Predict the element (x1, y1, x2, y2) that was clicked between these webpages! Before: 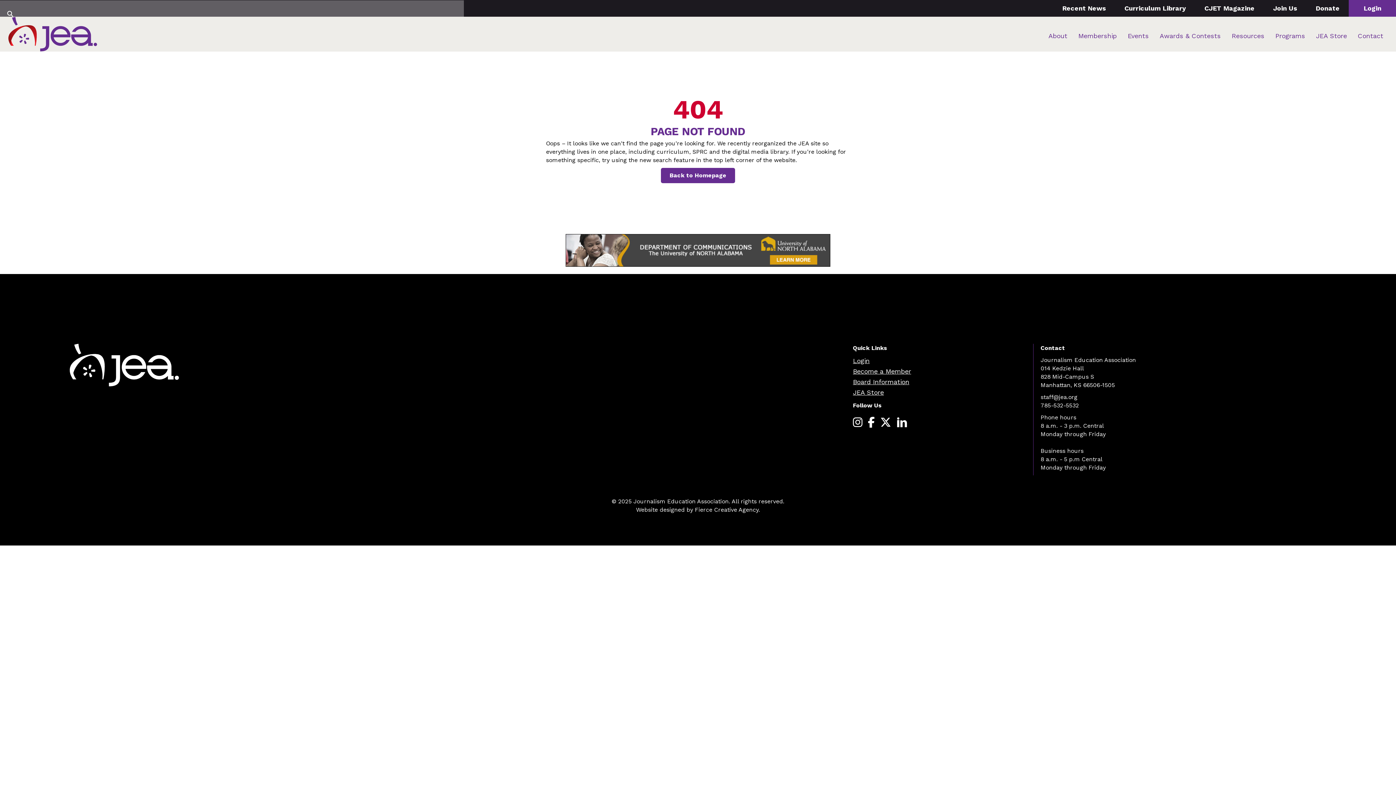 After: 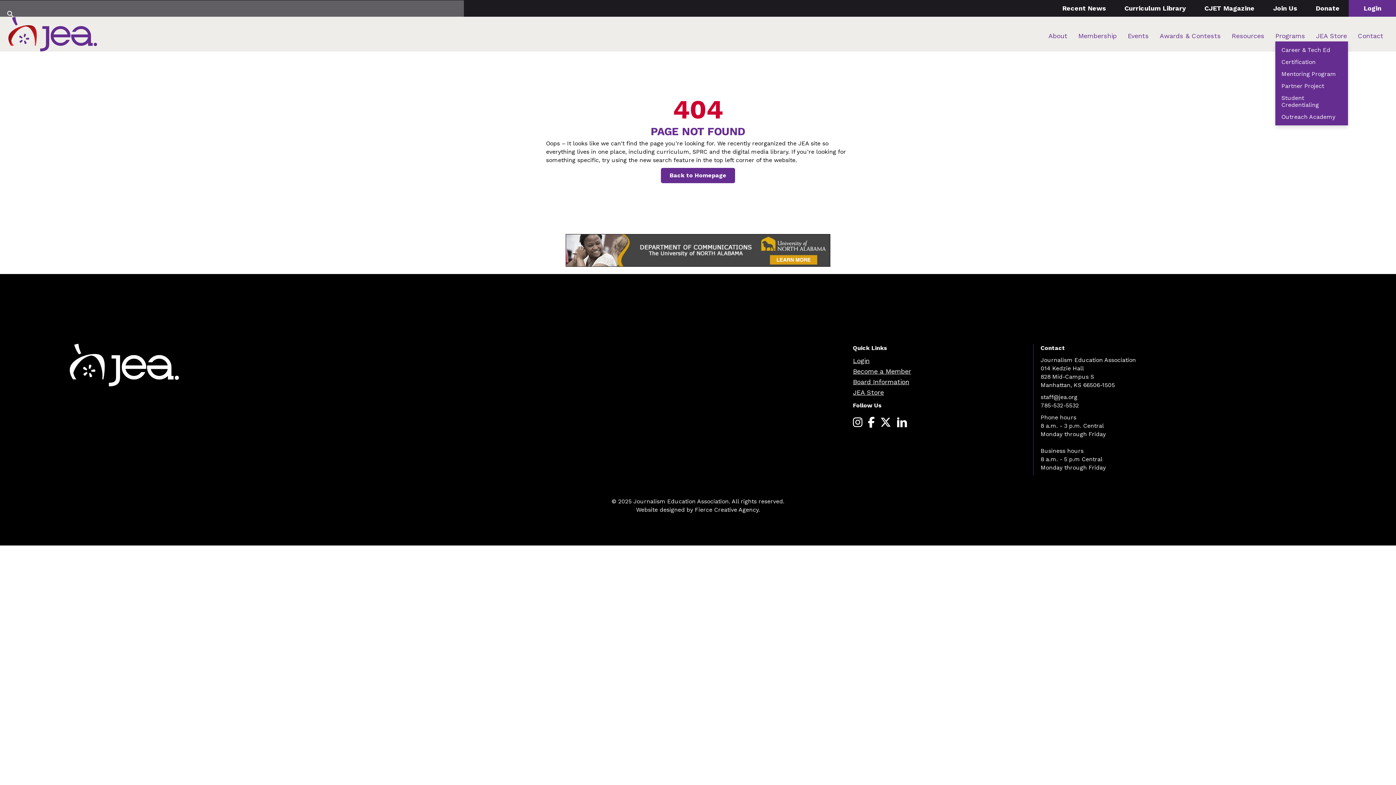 Action: label: Programs bbox: (1275, 28, 1305, 43)